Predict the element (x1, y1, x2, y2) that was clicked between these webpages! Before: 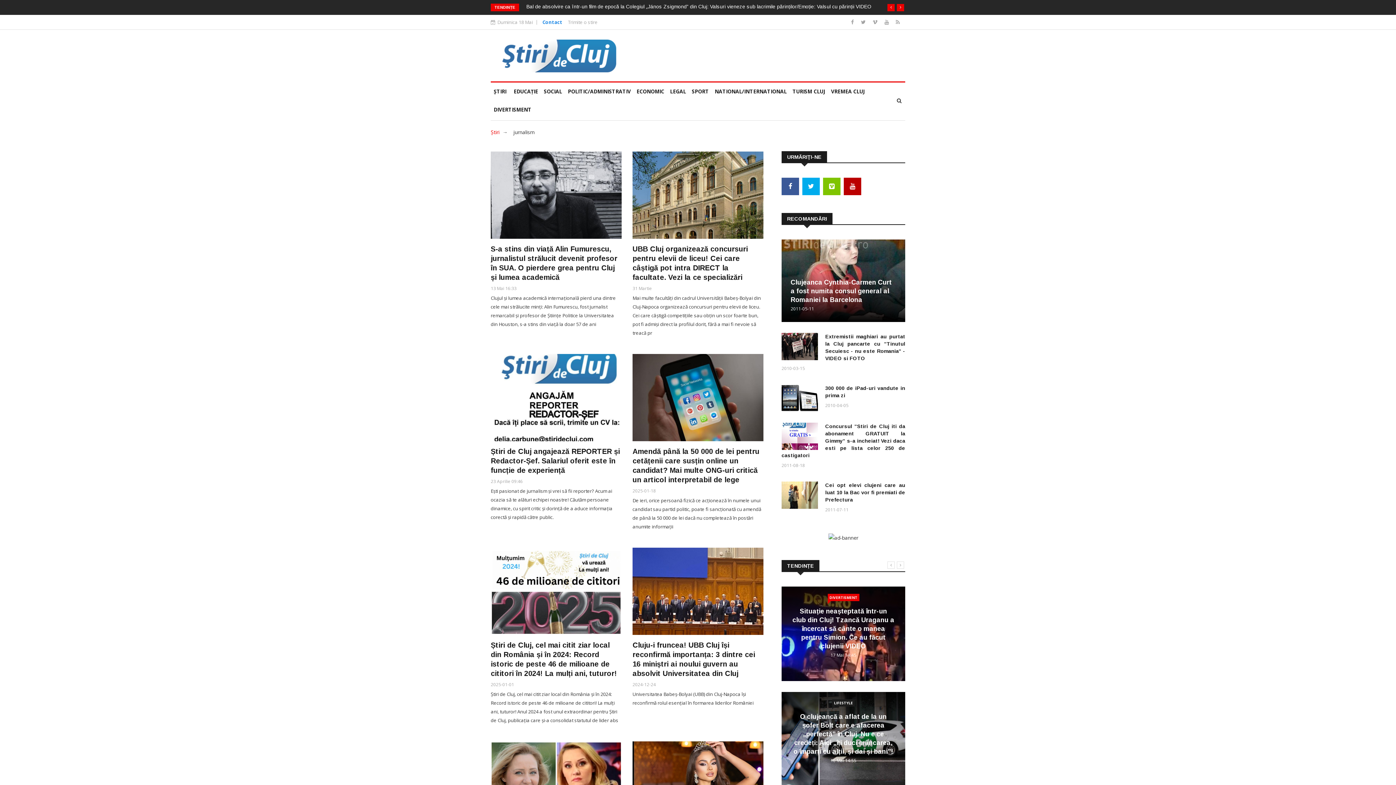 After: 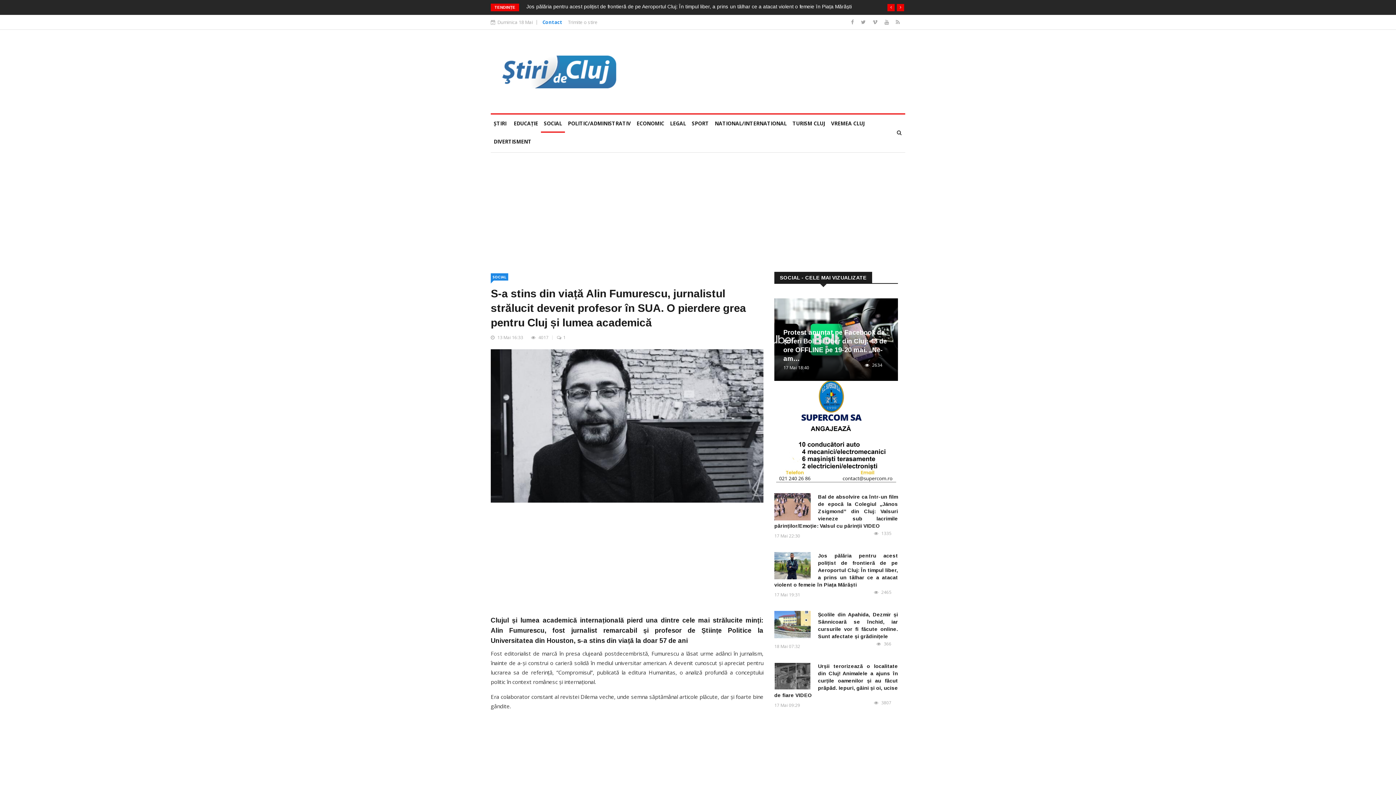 Action: bbox: (490, 151, 621, 238)